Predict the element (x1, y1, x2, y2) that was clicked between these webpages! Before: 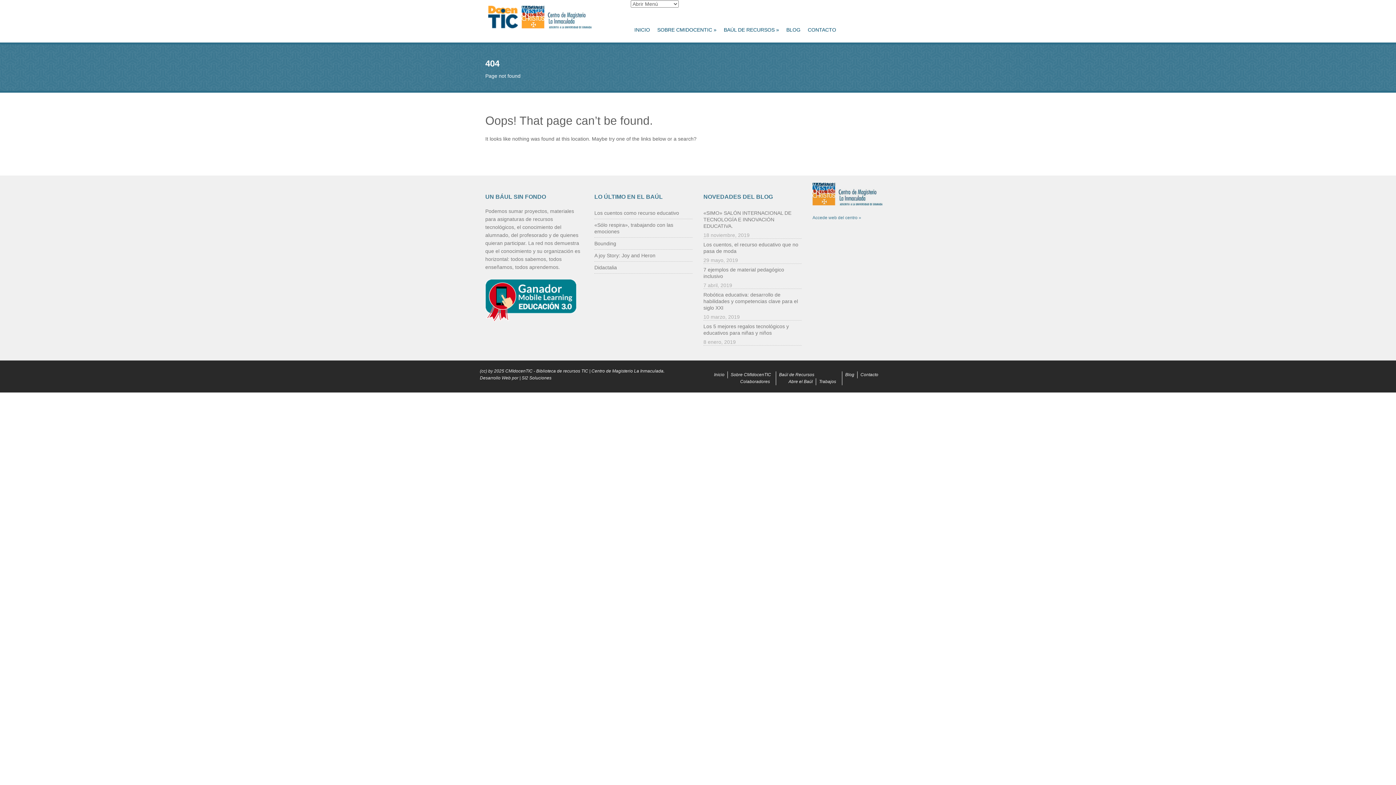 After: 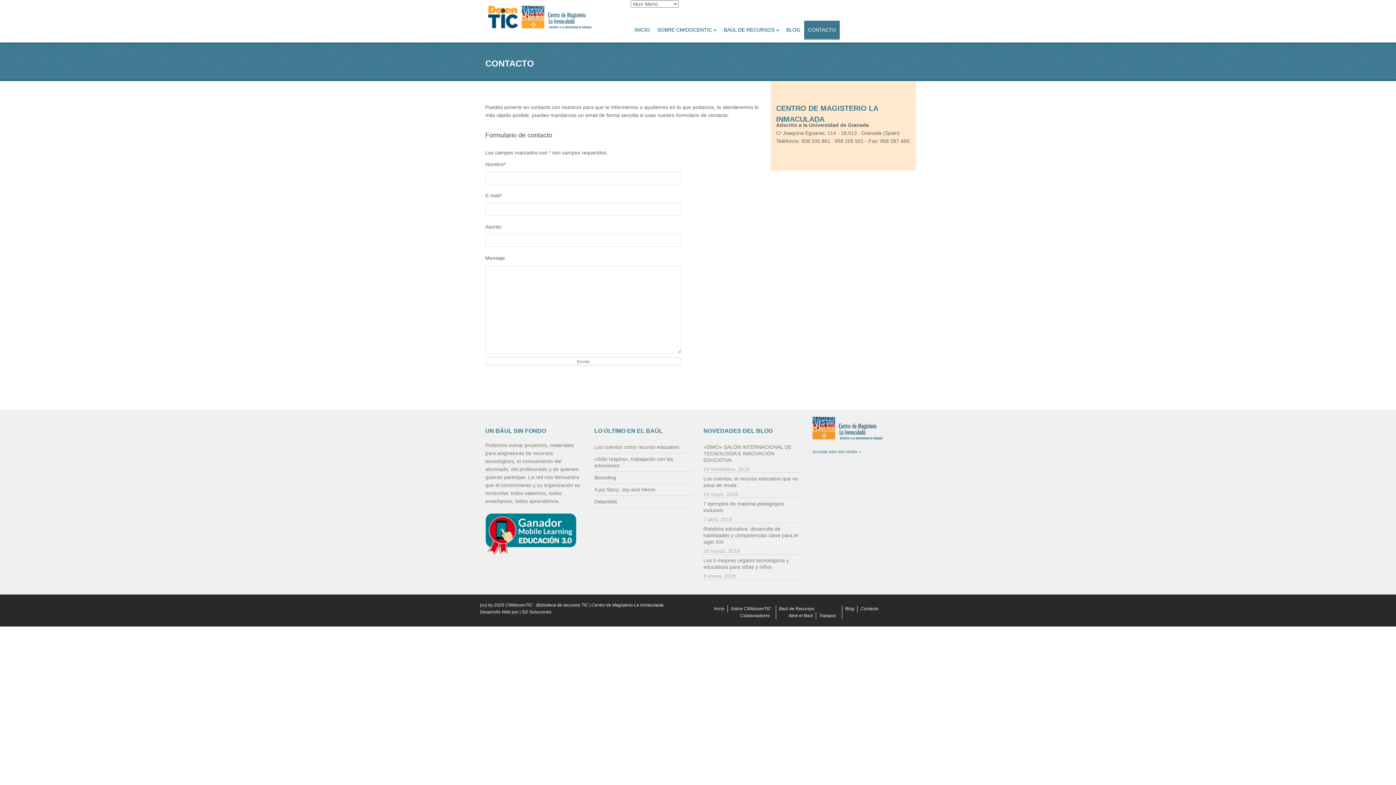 Action: label: Contacto bbox: (860, 372, 878, 377)